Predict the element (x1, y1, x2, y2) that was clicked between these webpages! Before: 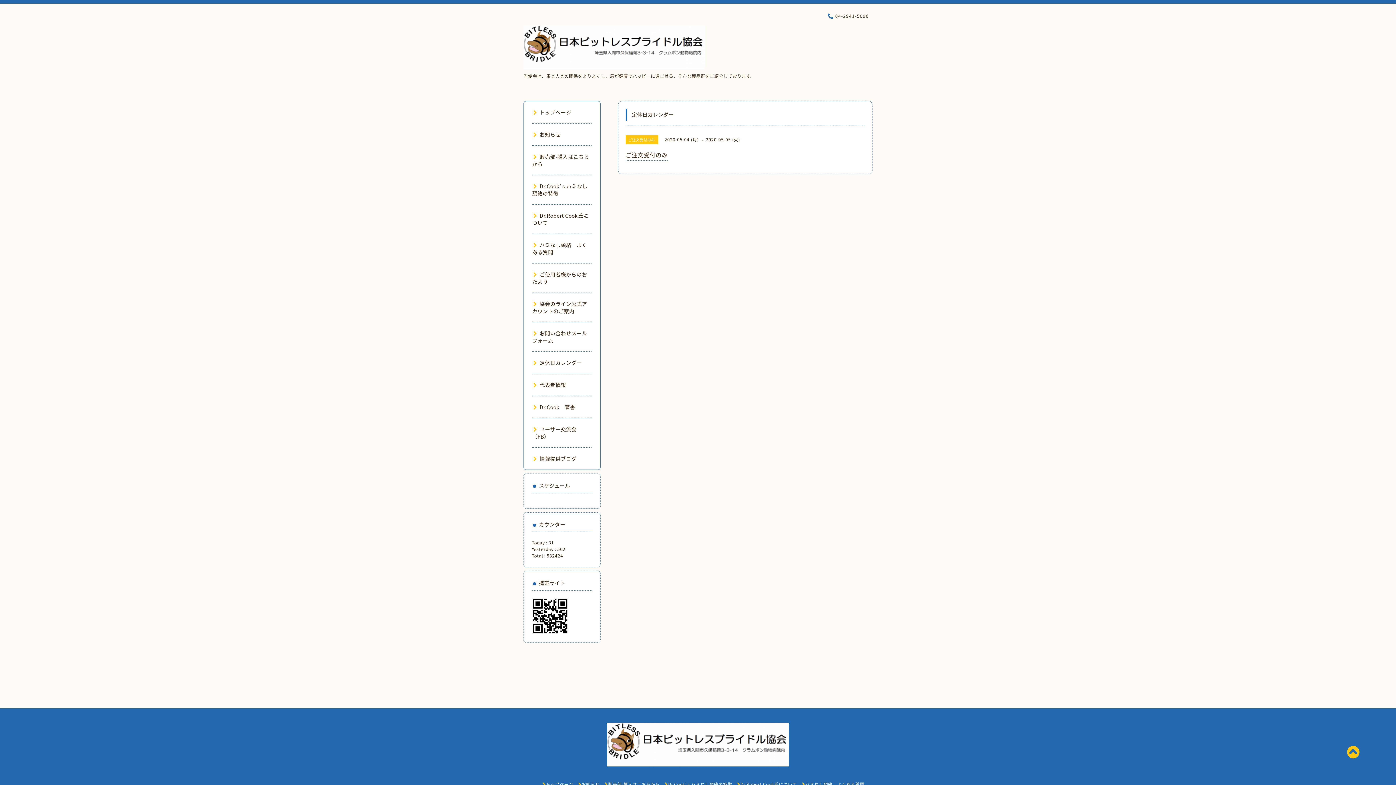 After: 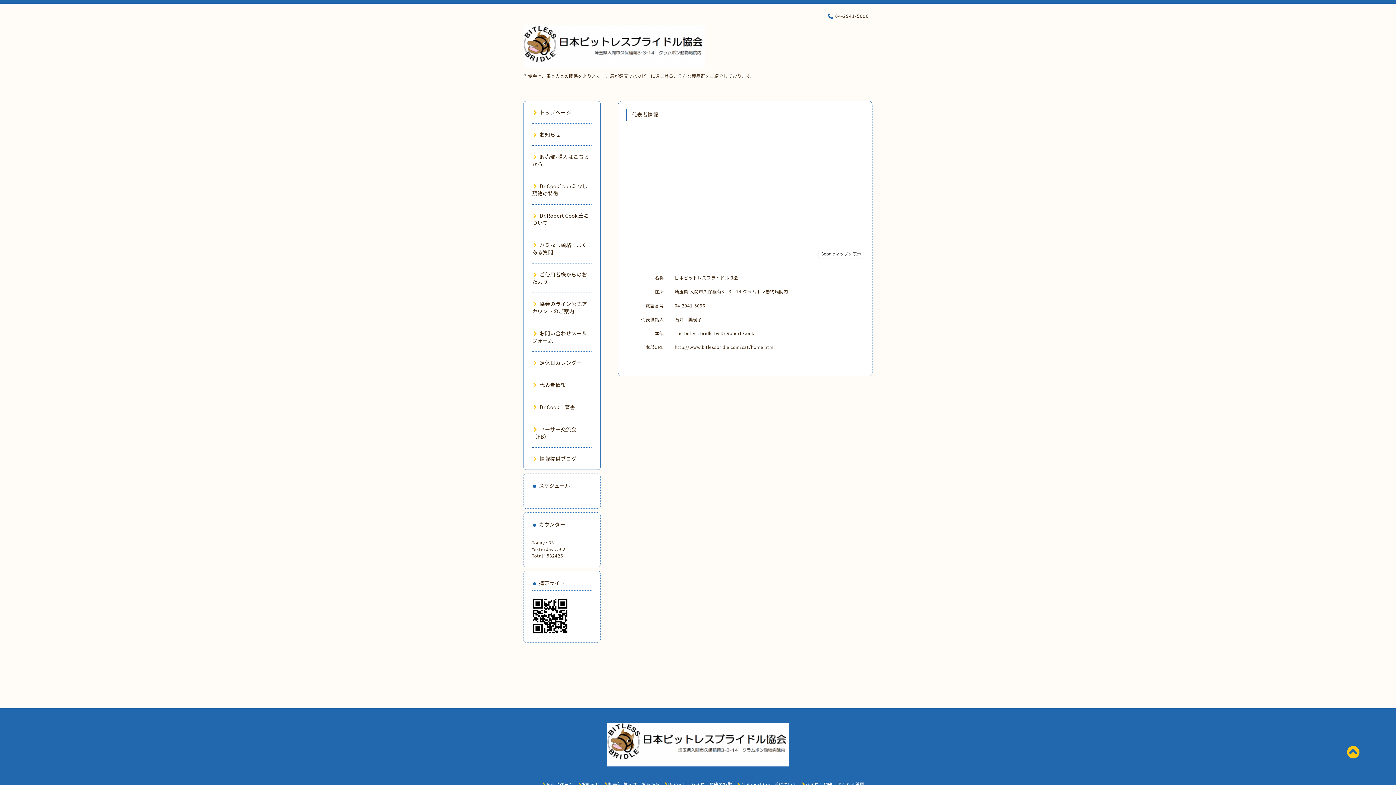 Action: bbox: (532, 381, 566, 388) label: 代表者情報